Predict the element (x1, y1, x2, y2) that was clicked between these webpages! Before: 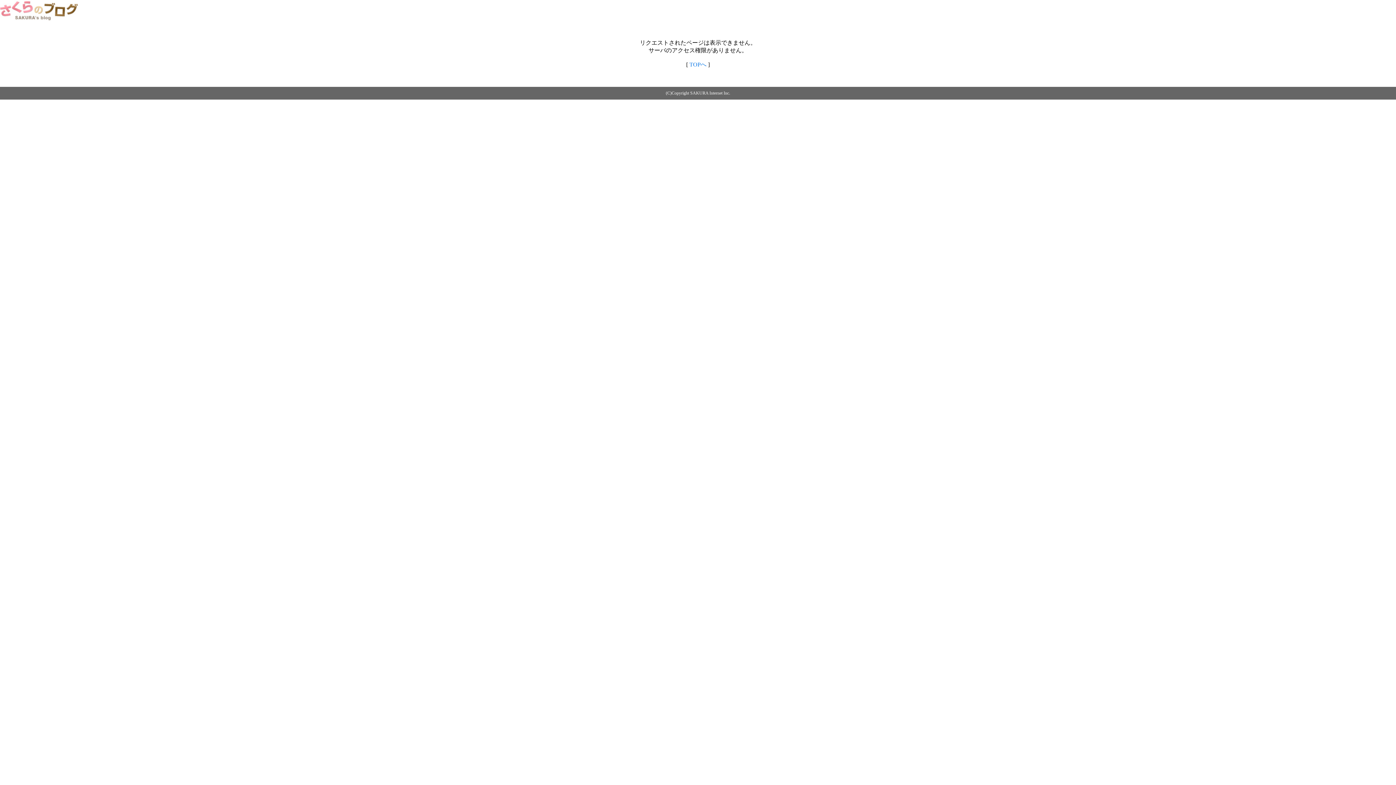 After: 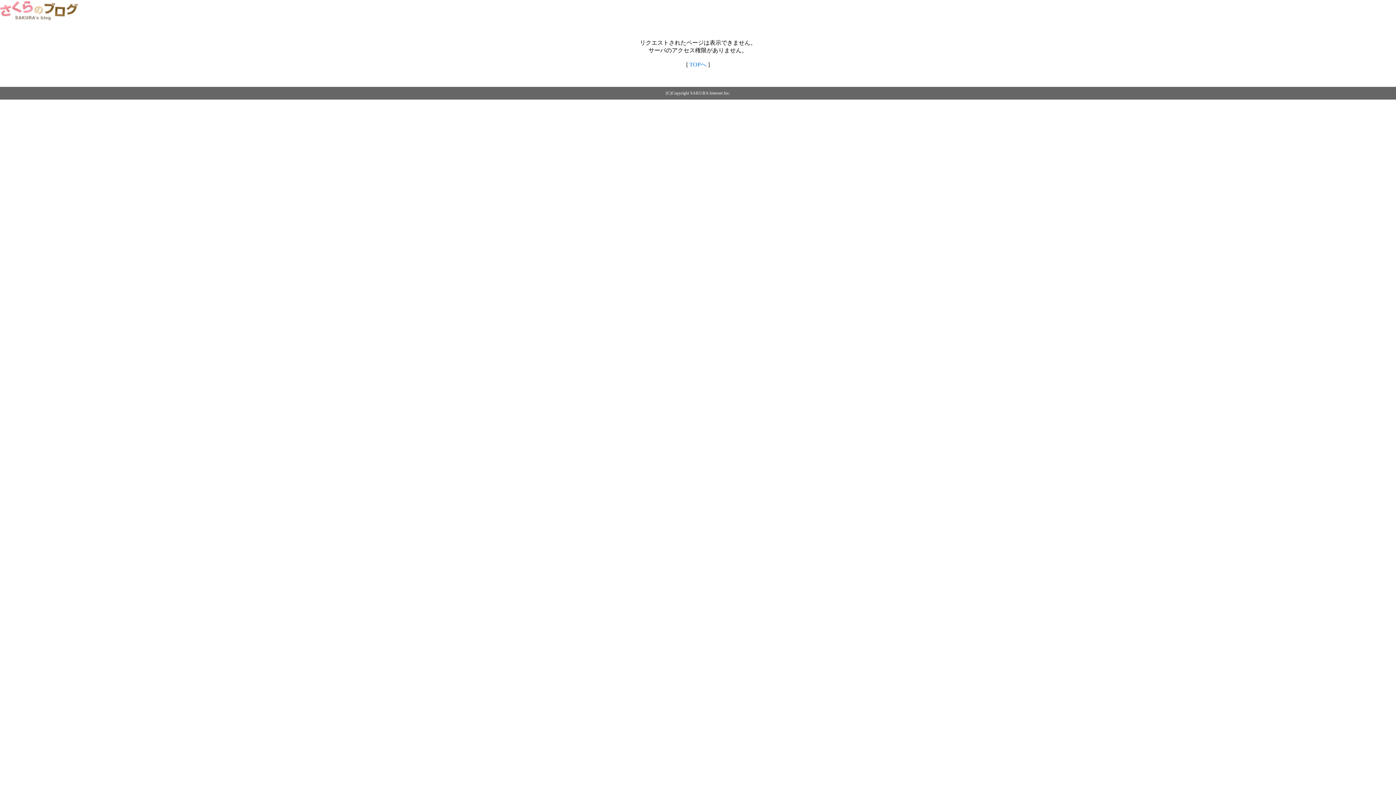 Action: bbox: (0, 14, 79, 20)